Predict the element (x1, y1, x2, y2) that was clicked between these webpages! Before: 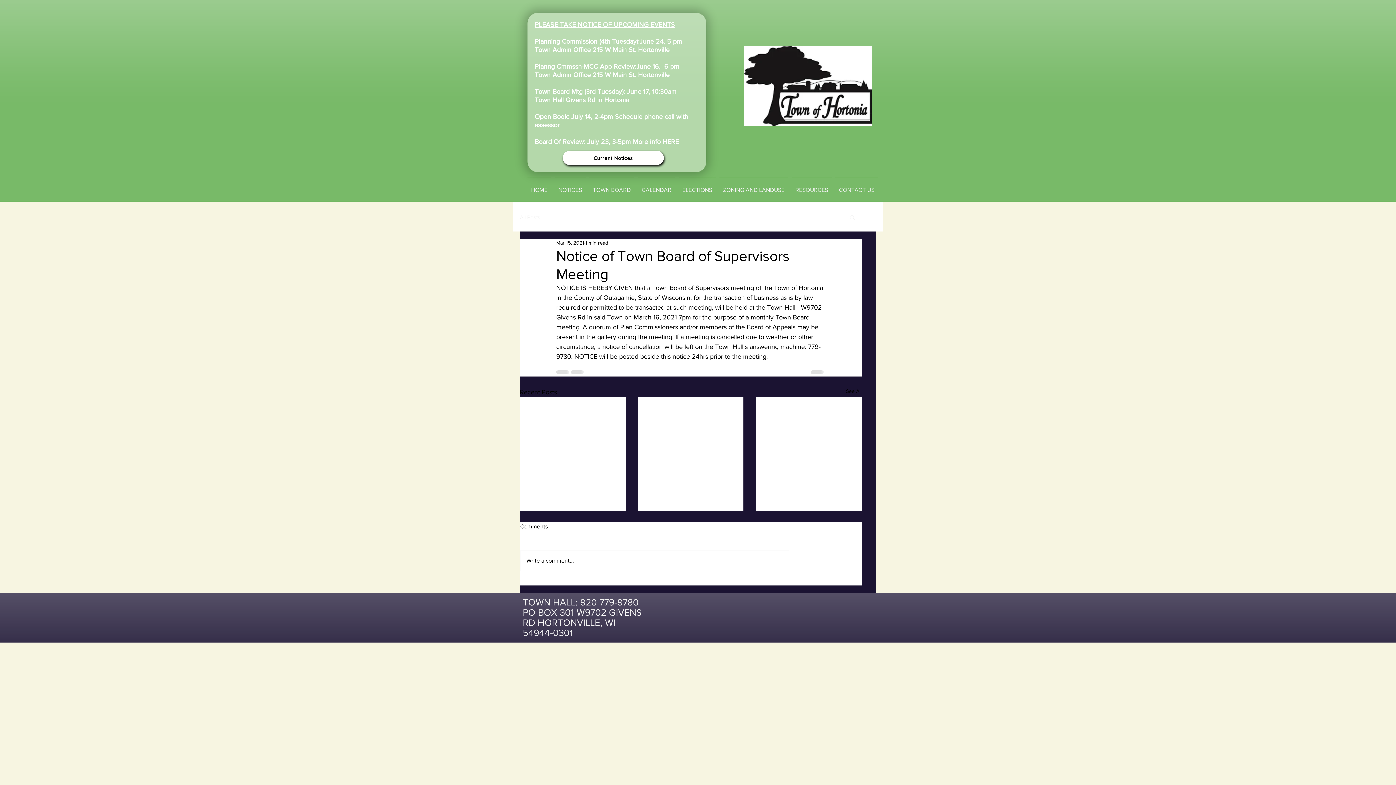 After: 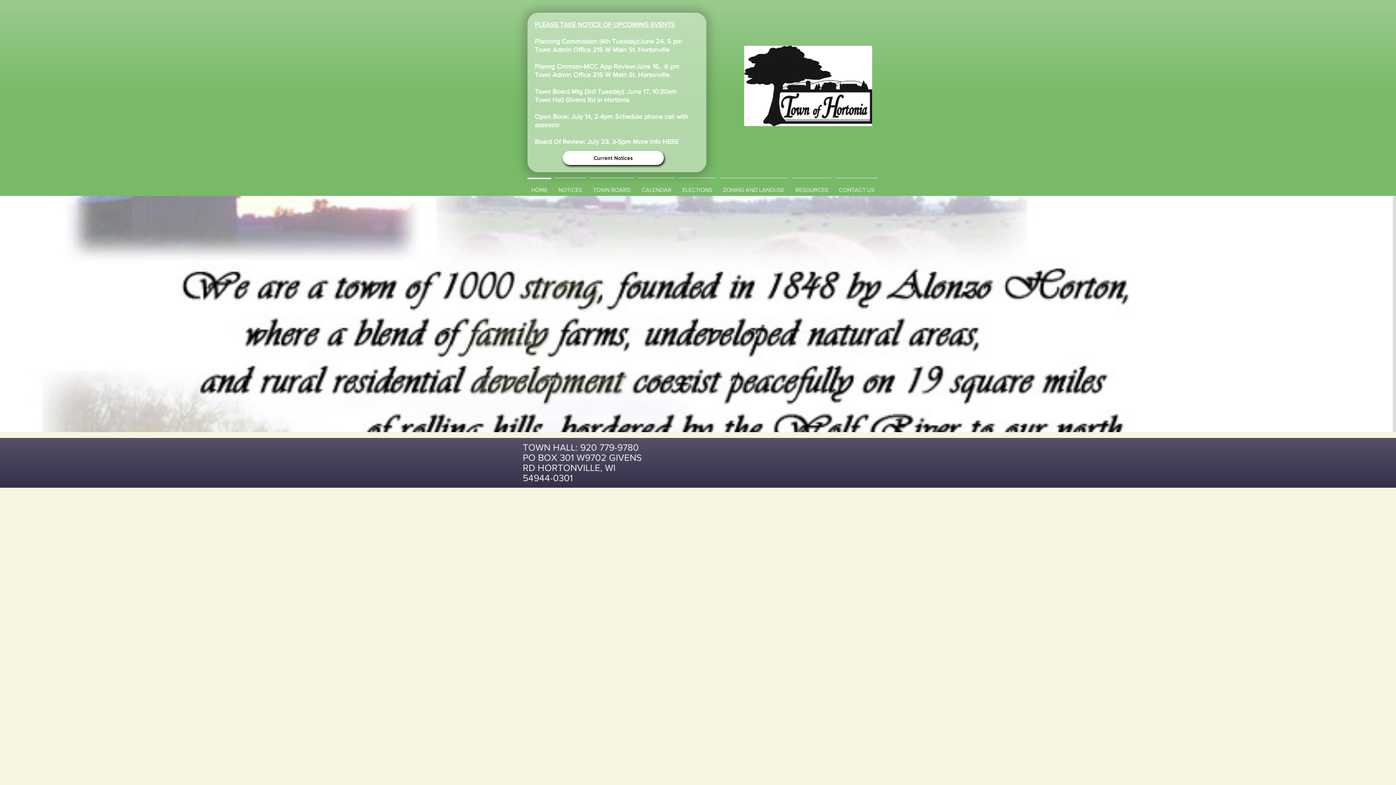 Action: bbox: (744, 45, 872, 126)